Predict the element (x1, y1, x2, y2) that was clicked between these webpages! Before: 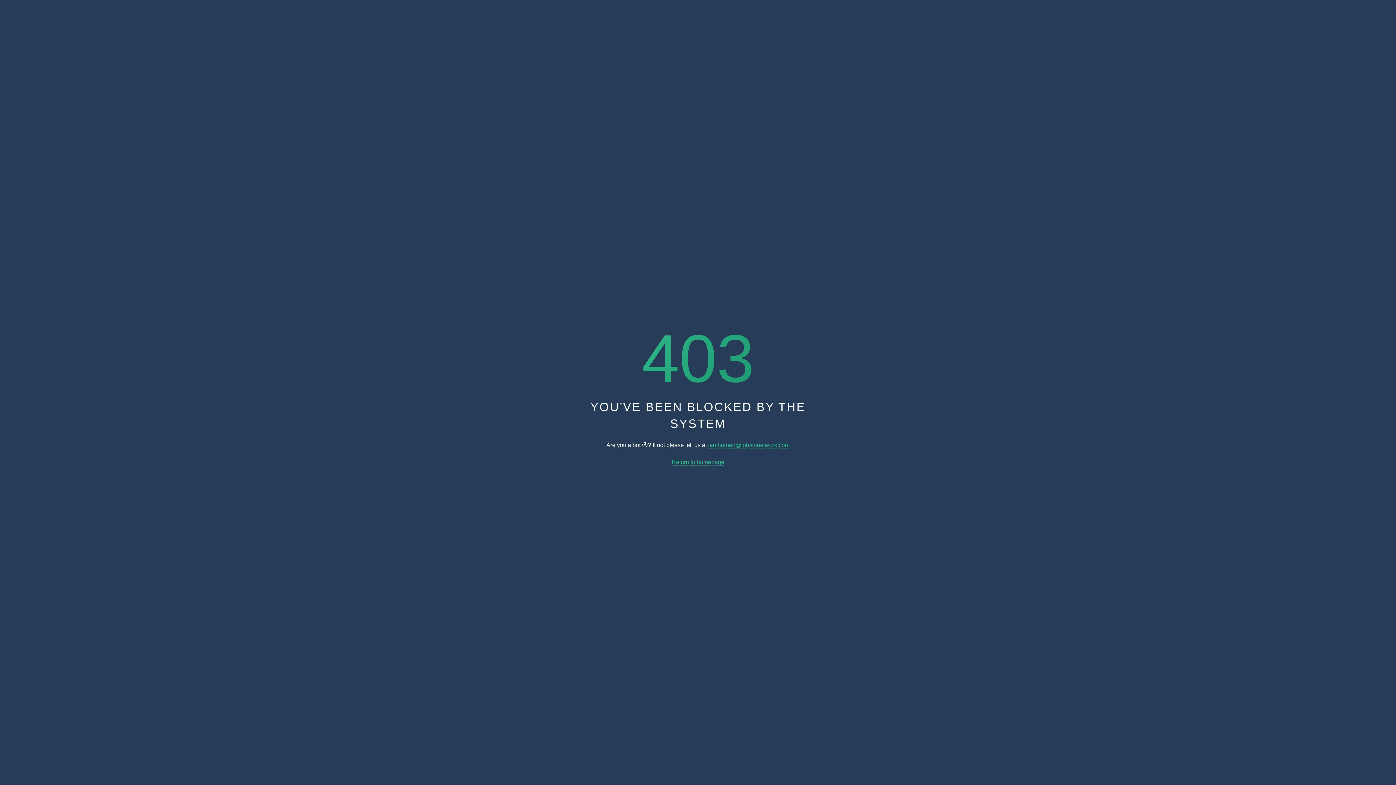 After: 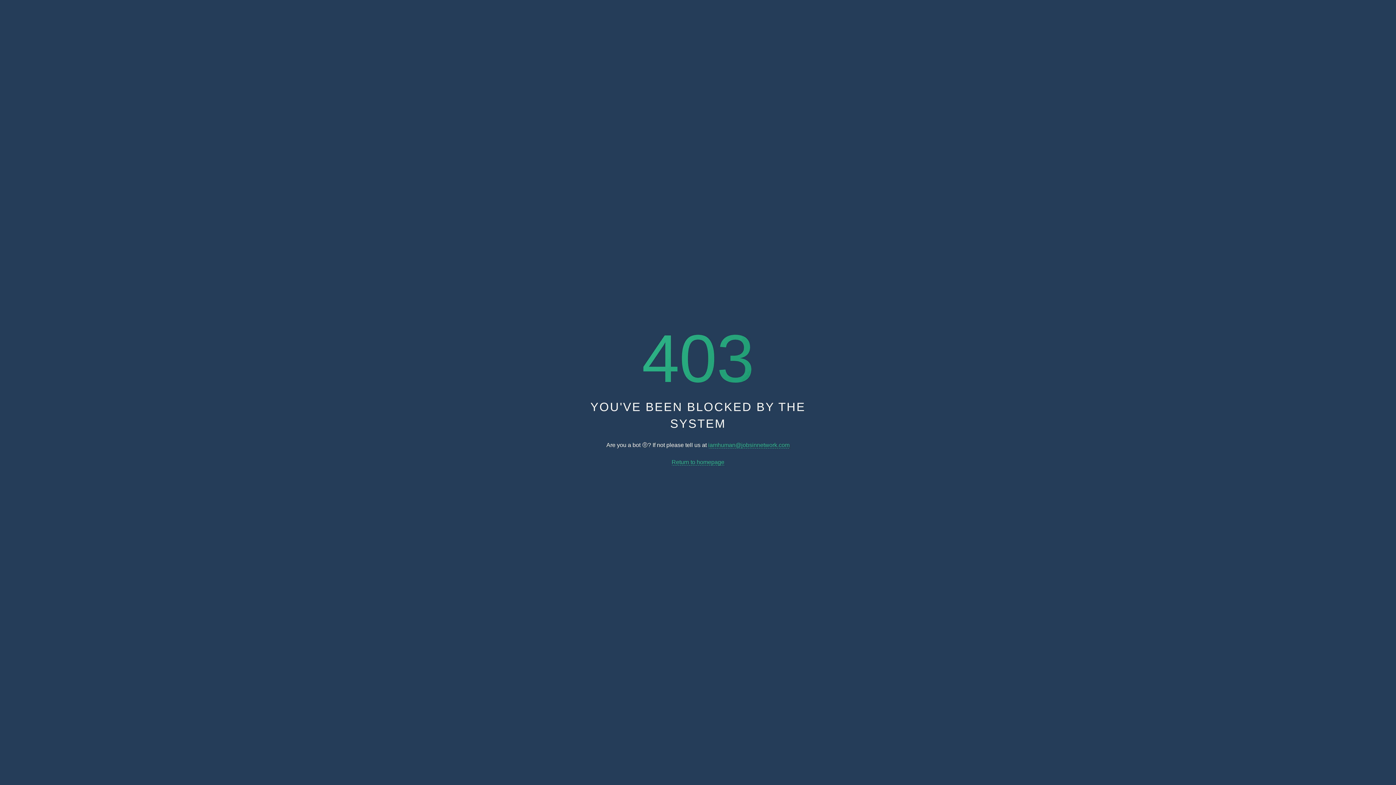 Action: label: Return to homepage bbox: (671, 459, 724, 465)